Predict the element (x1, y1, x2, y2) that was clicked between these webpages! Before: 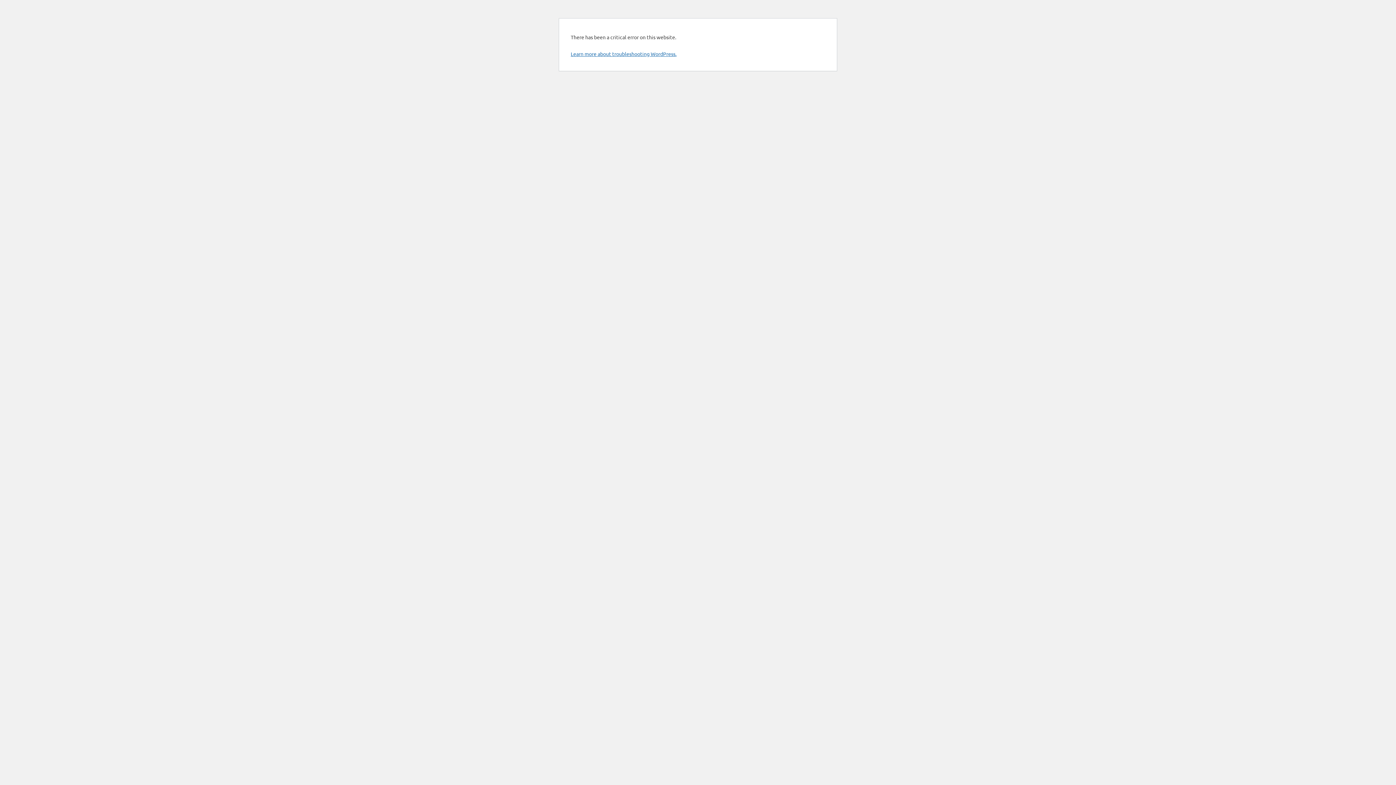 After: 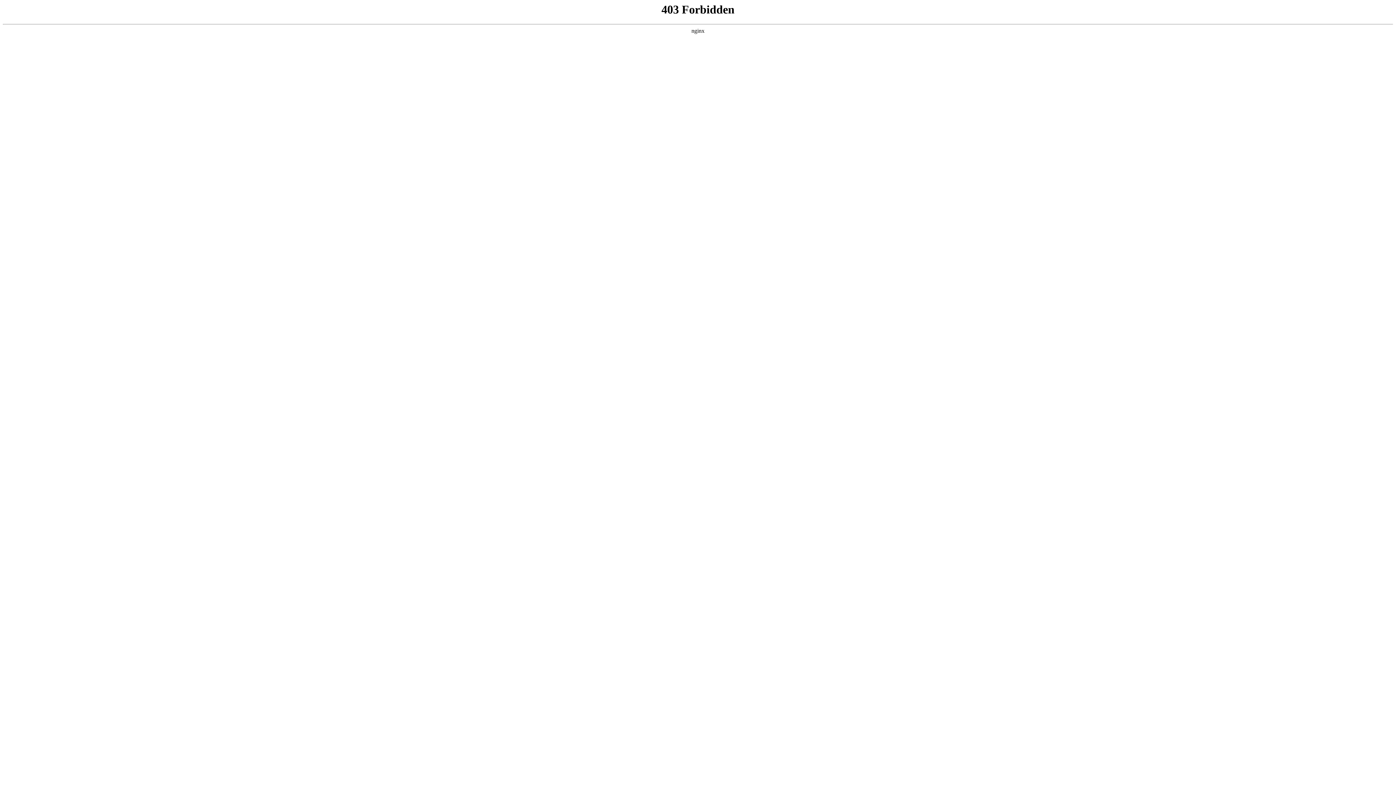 Action: label: Learn more about troubleshooting WordPress. bbox: (570, 50, 676, 57)